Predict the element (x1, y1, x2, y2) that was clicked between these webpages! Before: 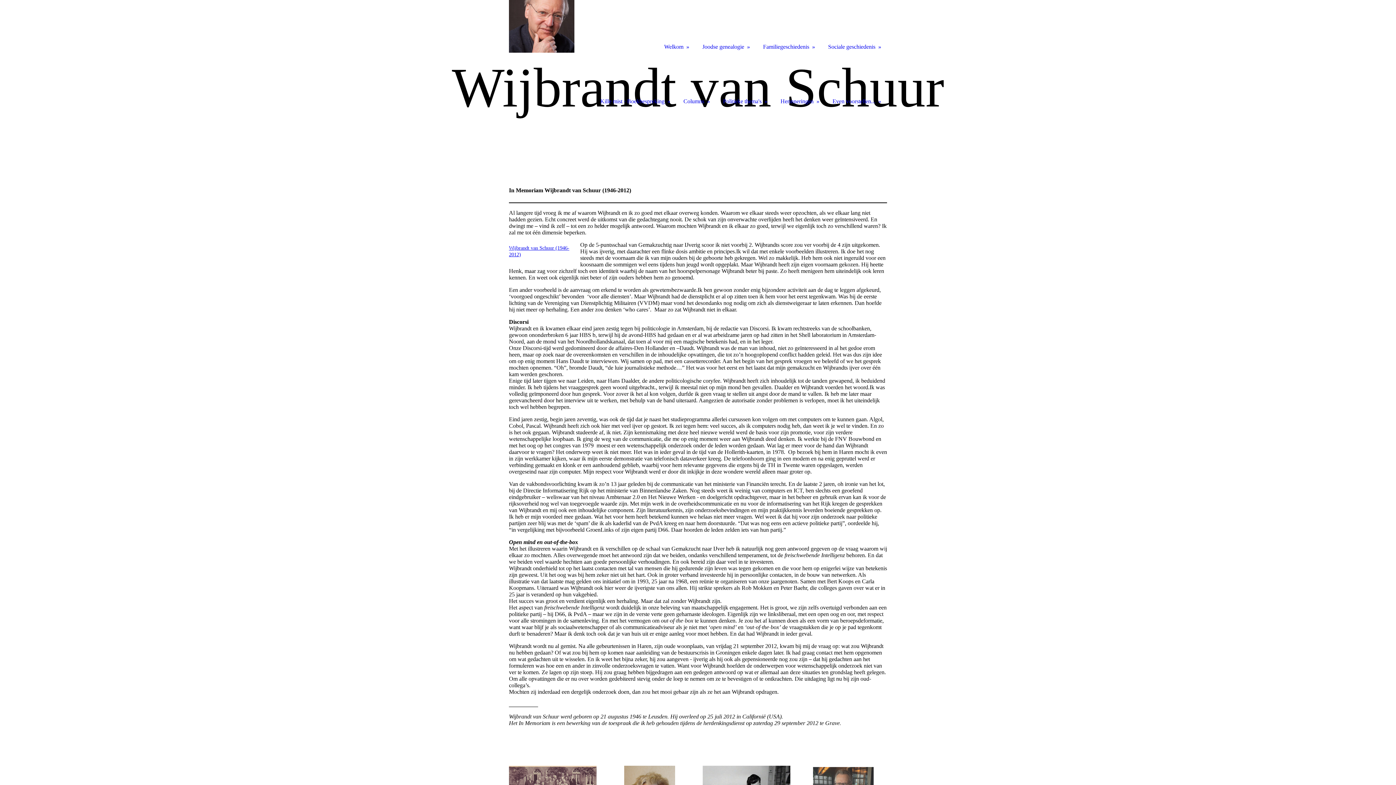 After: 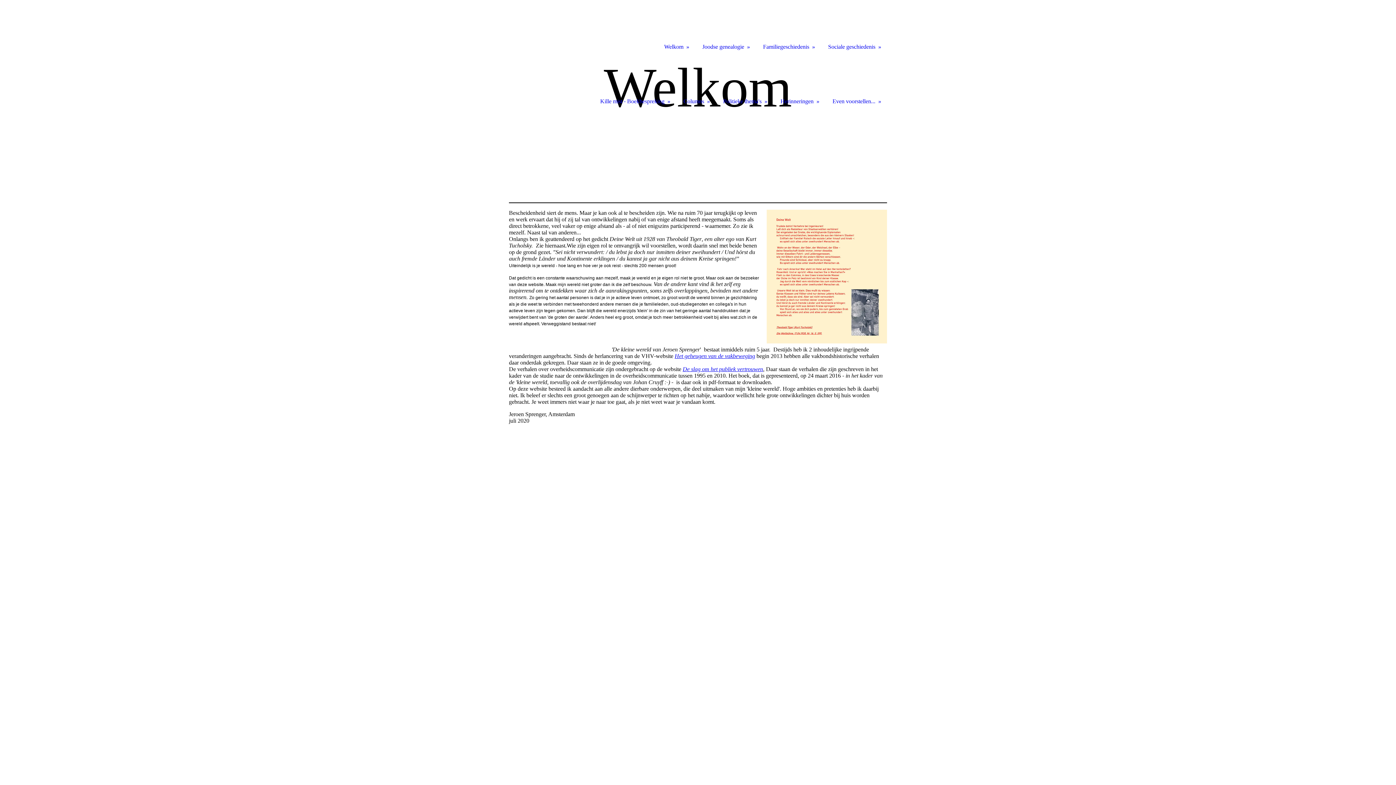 Action: label: Welkom bbox: (657, 0, 695, 52)